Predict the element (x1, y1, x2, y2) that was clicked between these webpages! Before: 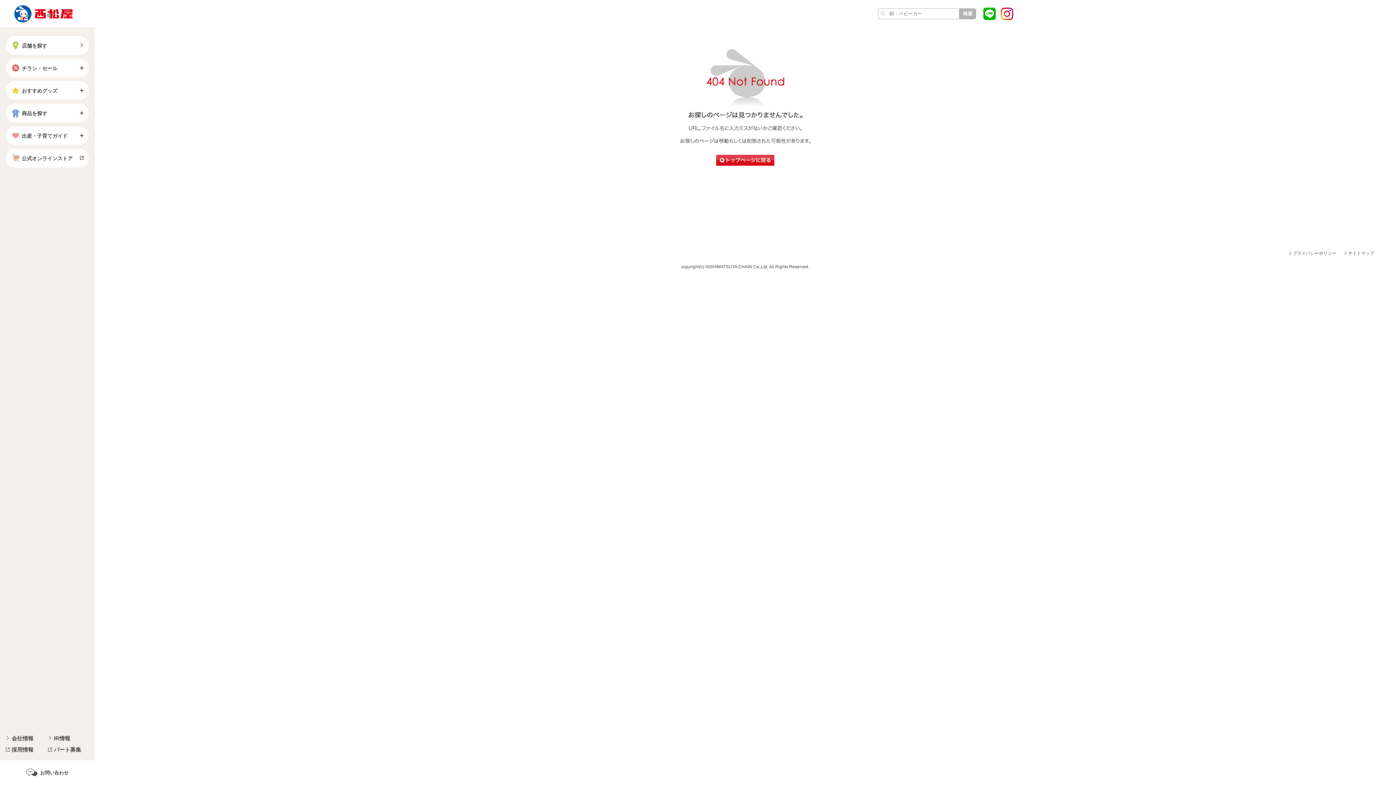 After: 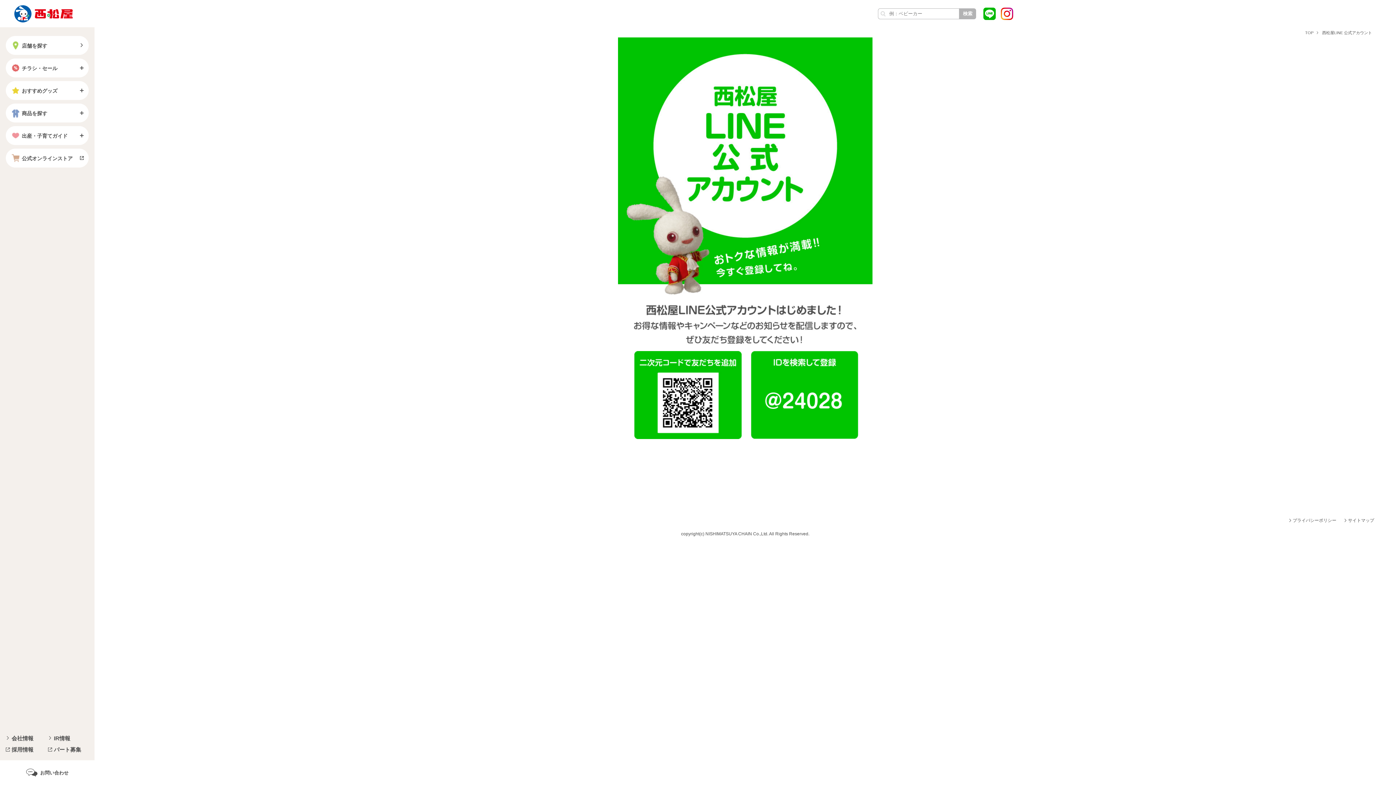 Action: bbox: (983, 11, 996, 17)